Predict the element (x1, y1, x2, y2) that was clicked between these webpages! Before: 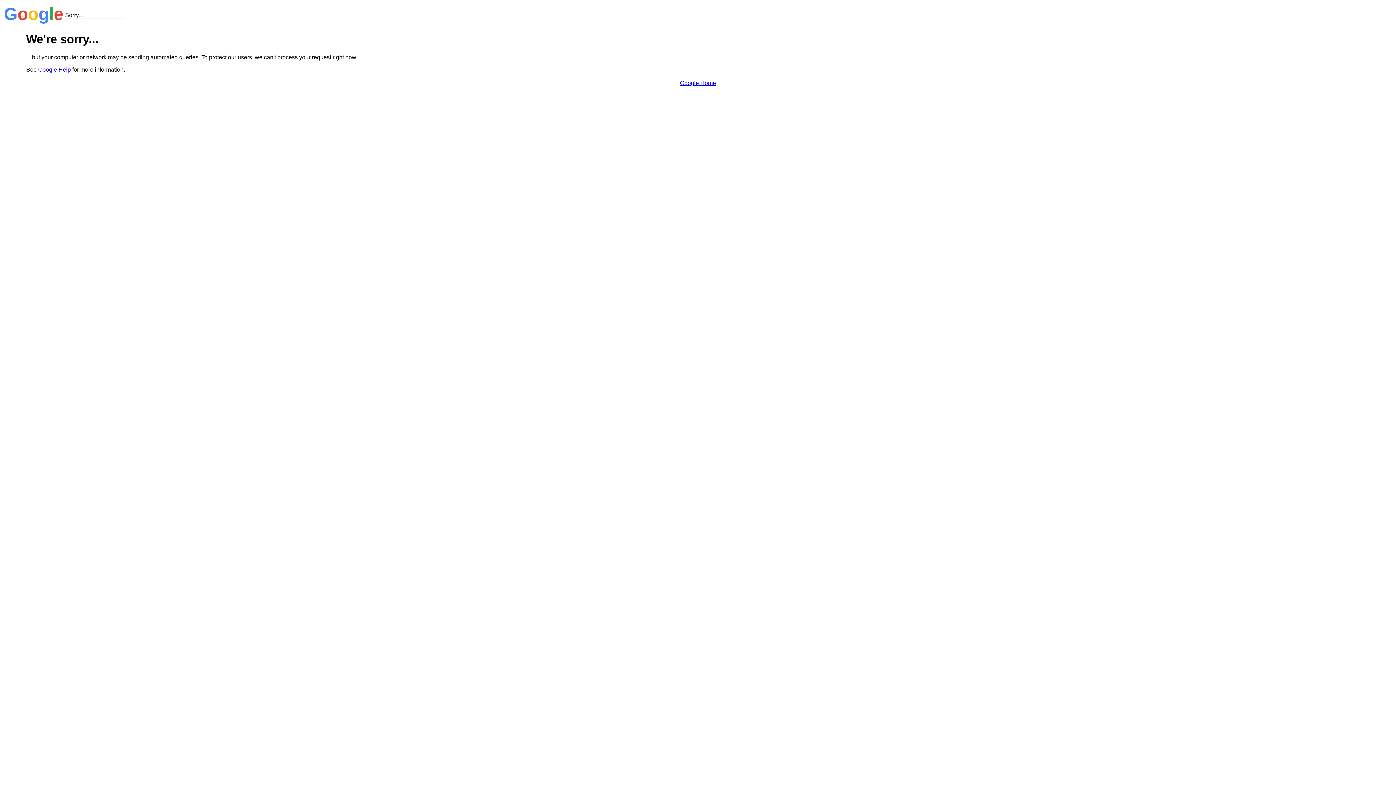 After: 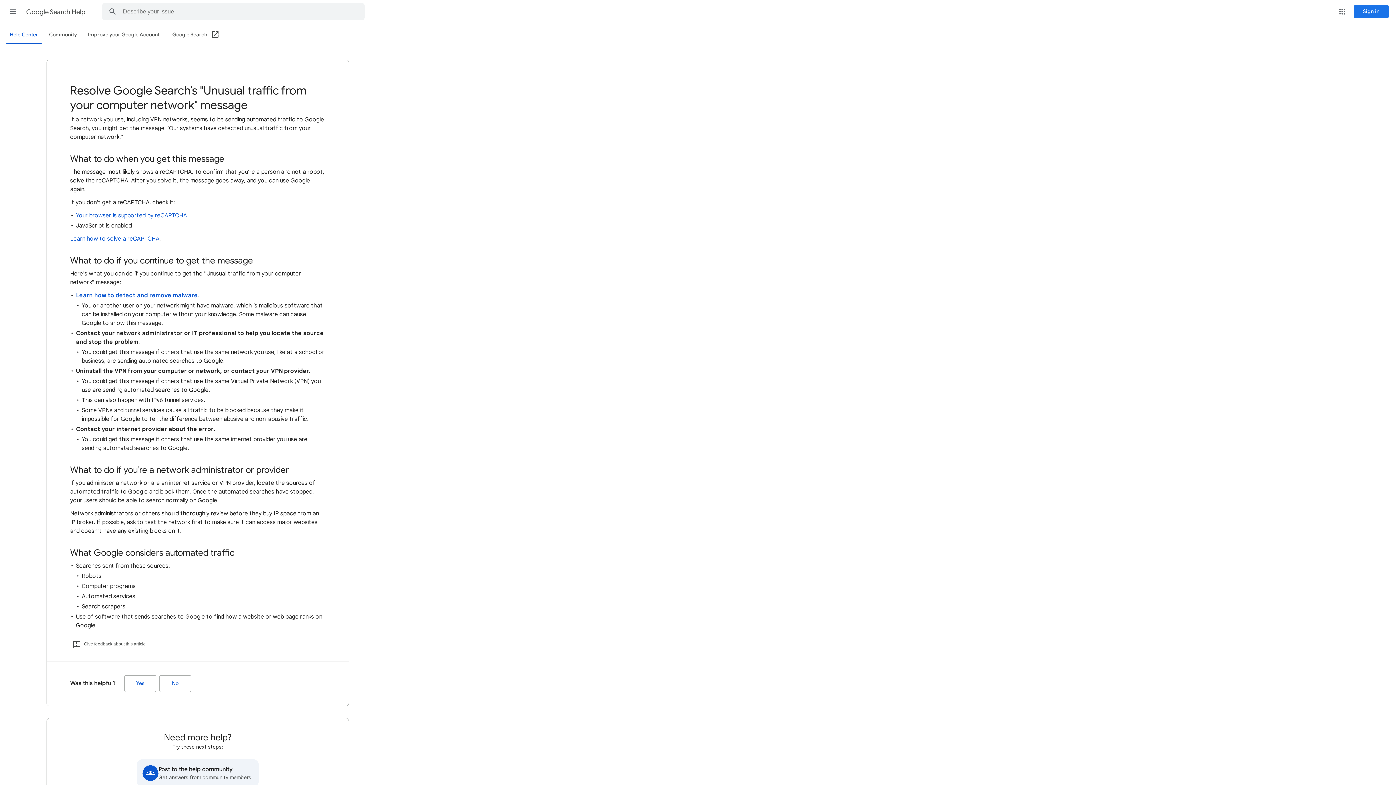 Action: label: Google Help bbox: (38, 66, 70, 72)